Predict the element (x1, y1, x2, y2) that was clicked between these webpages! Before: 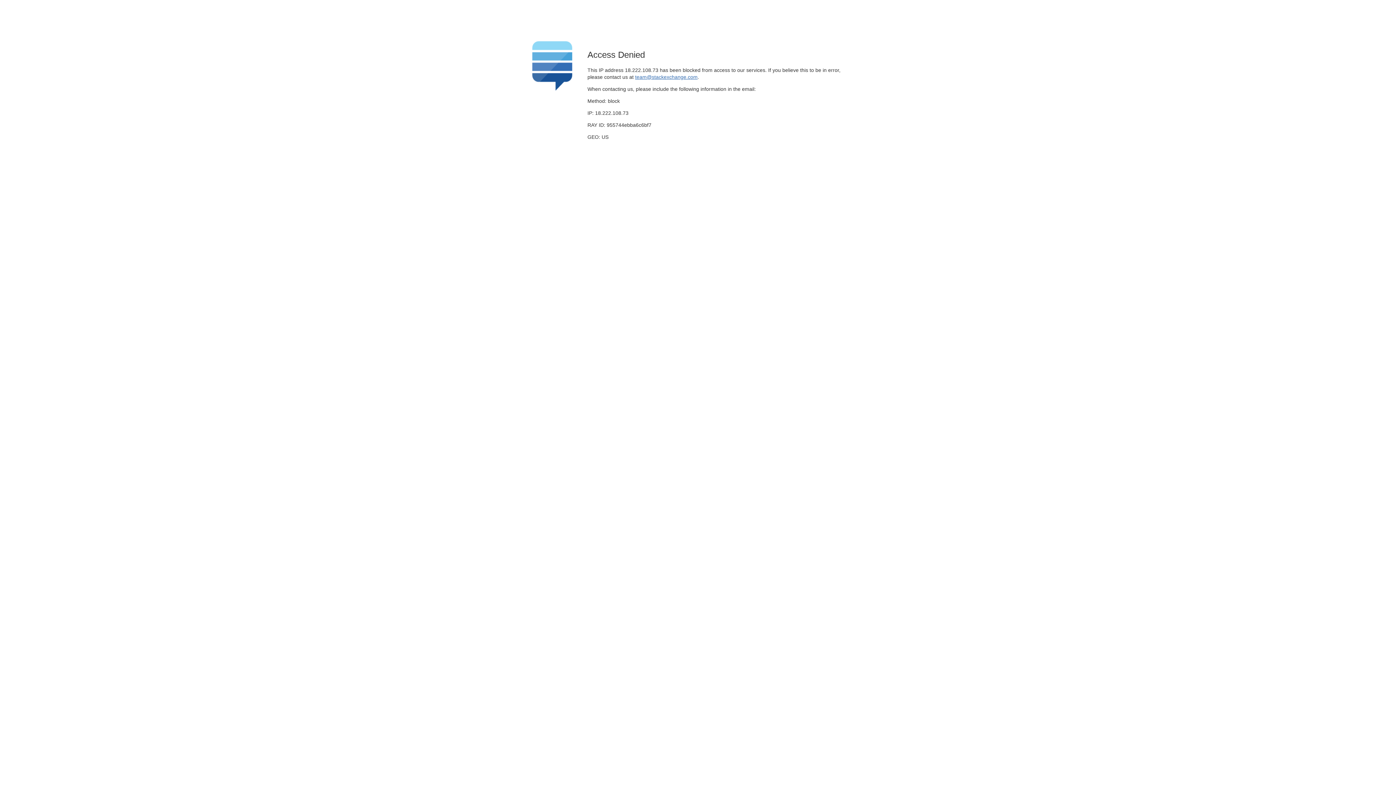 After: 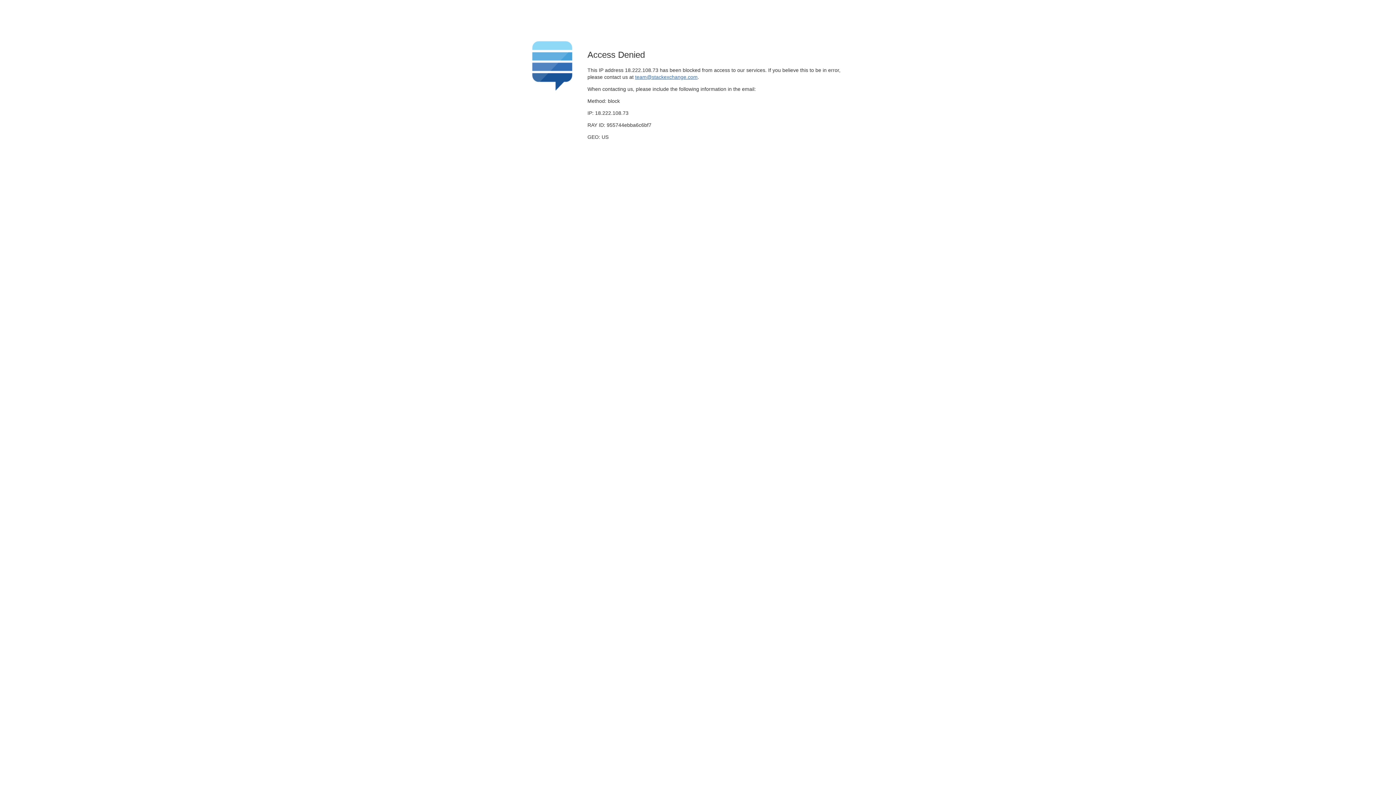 Action: bbox: (635, 74, 697, 79) label: team@stackexchange.com